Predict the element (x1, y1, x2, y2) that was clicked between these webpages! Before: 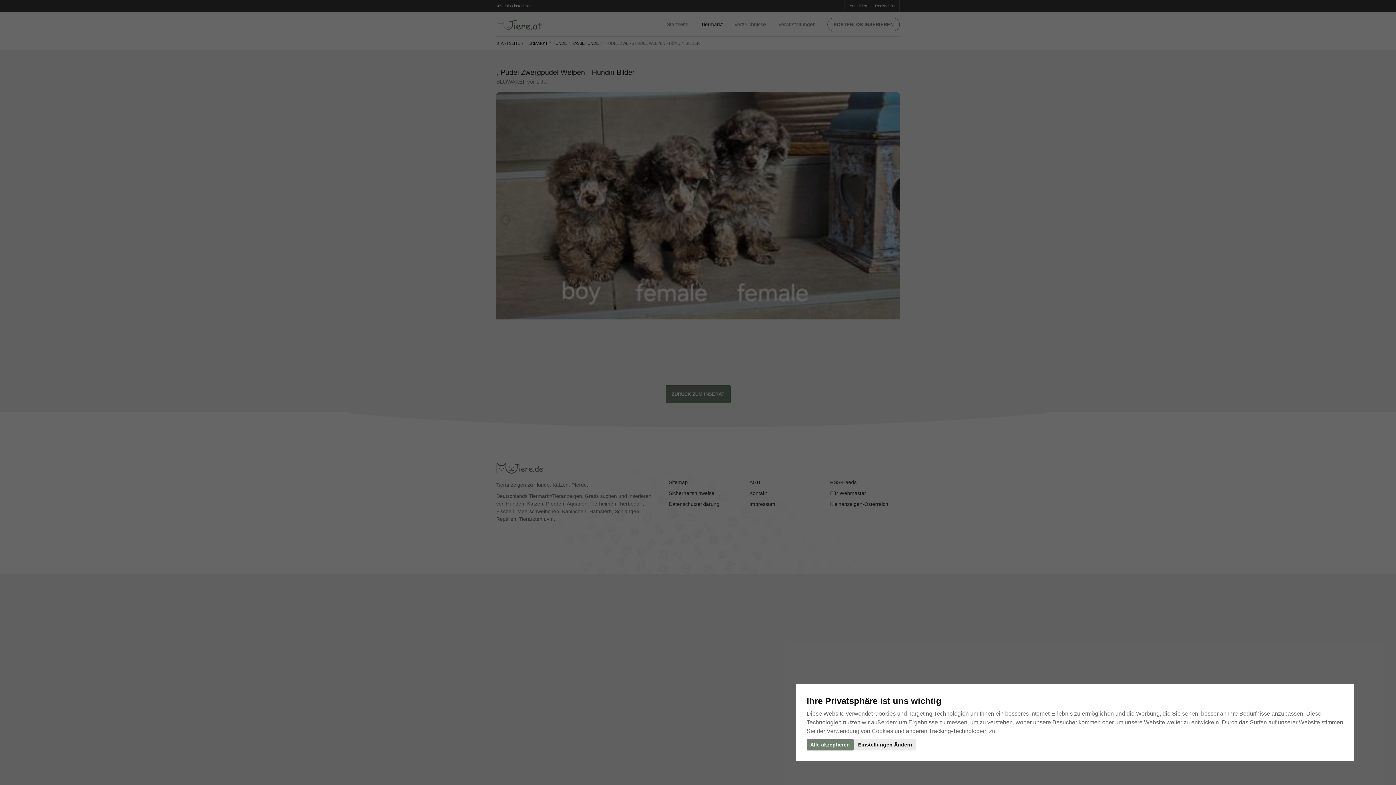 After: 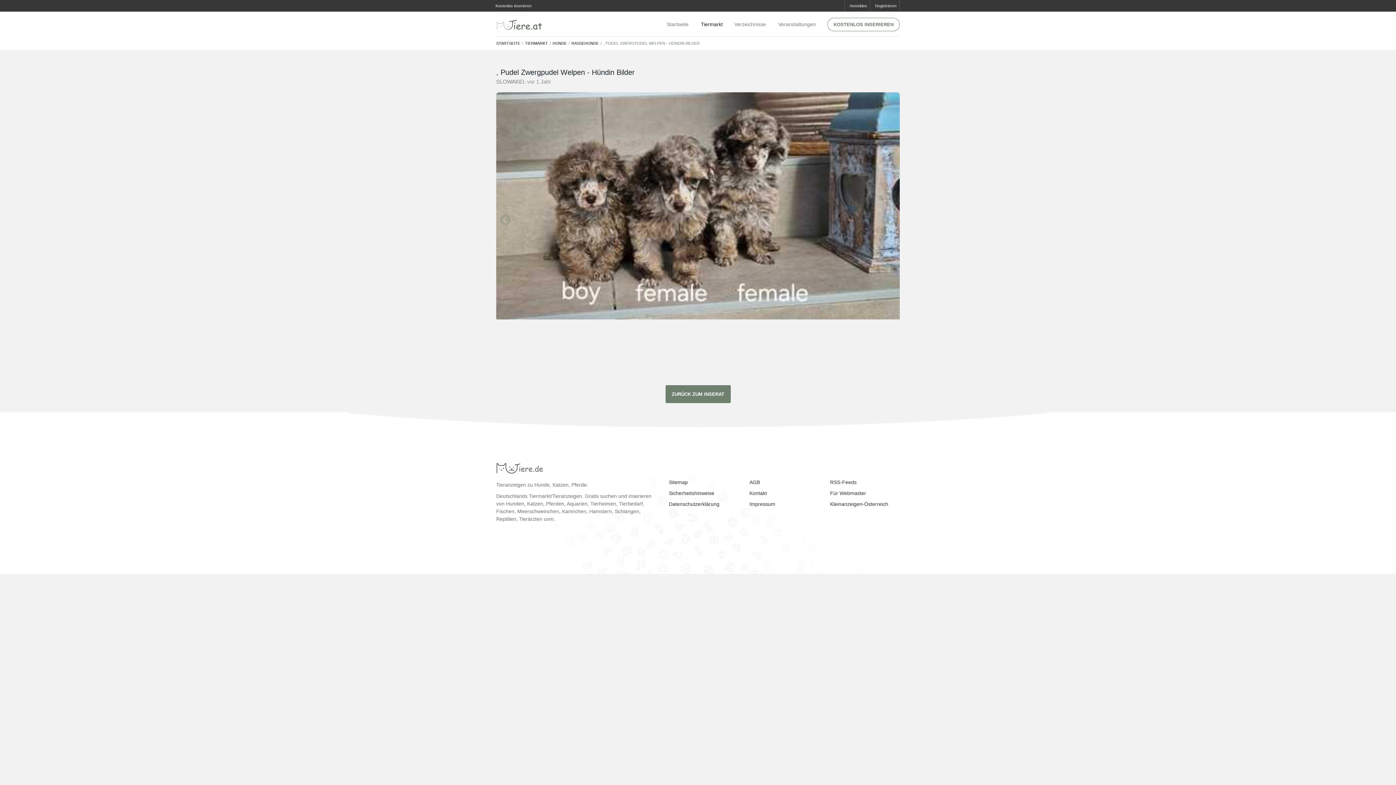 Action: bbox: (806, 739, 853, 750) label: Alle akzeptieren